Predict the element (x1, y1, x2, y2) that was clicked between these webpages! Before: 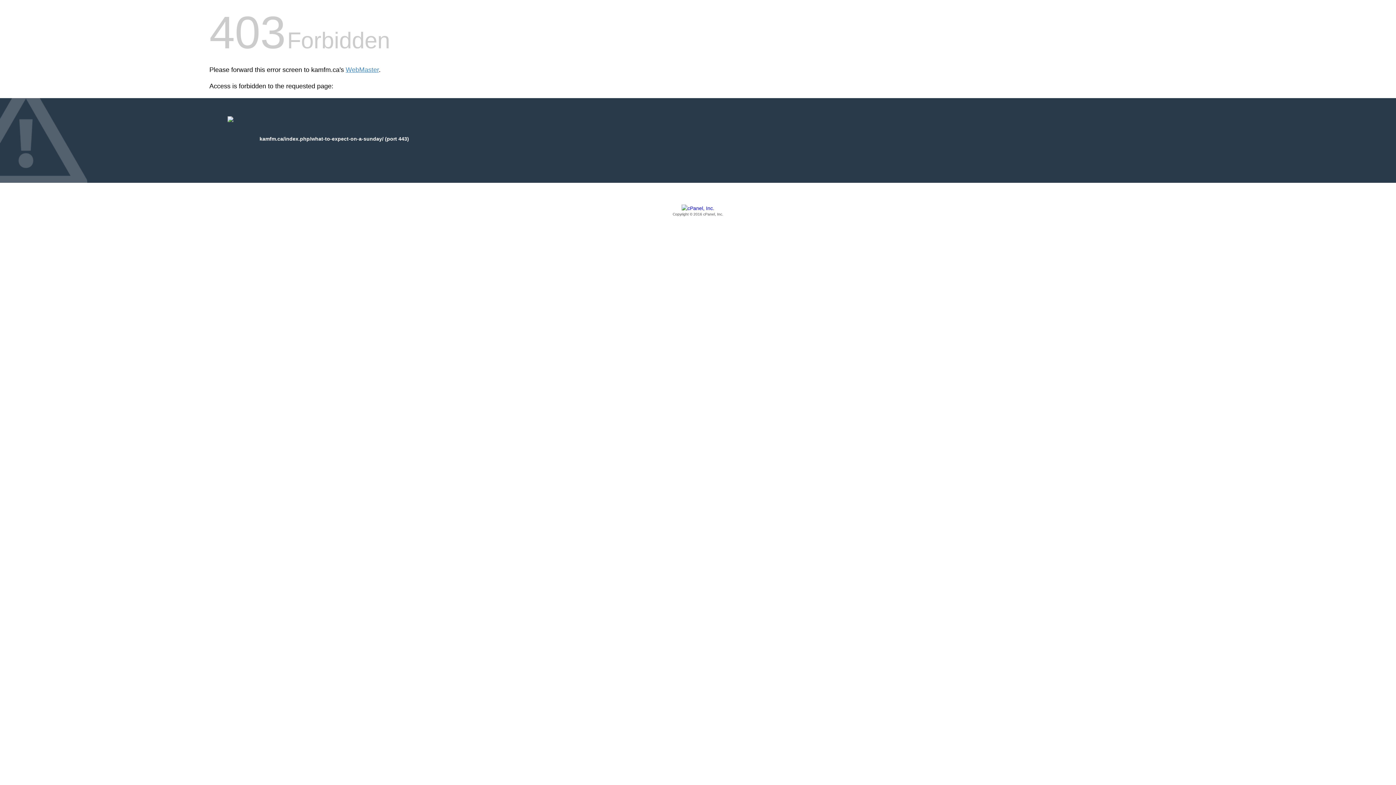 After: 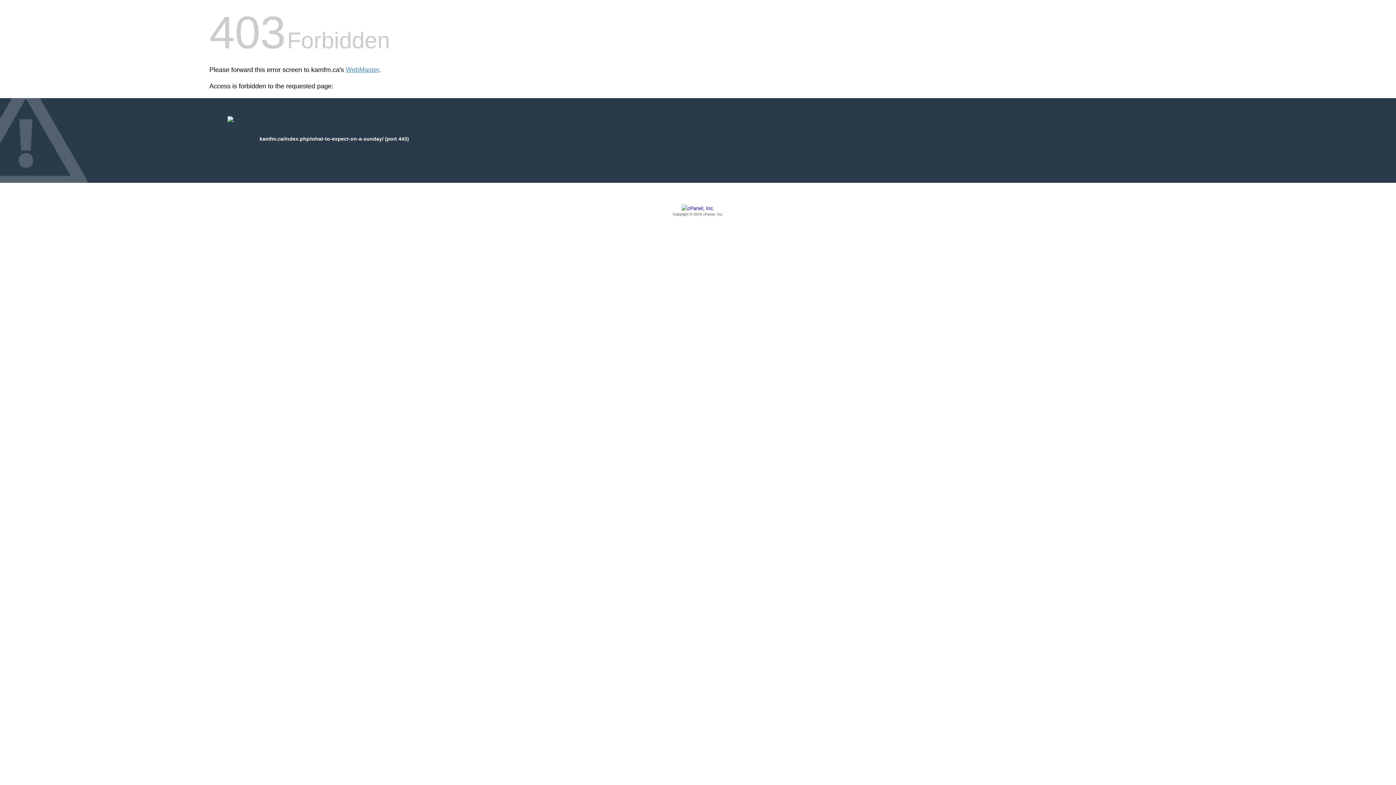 Action: label: Copyright © 2016 cPanel, Inc. bbox: (209, 205, 1186, 217)